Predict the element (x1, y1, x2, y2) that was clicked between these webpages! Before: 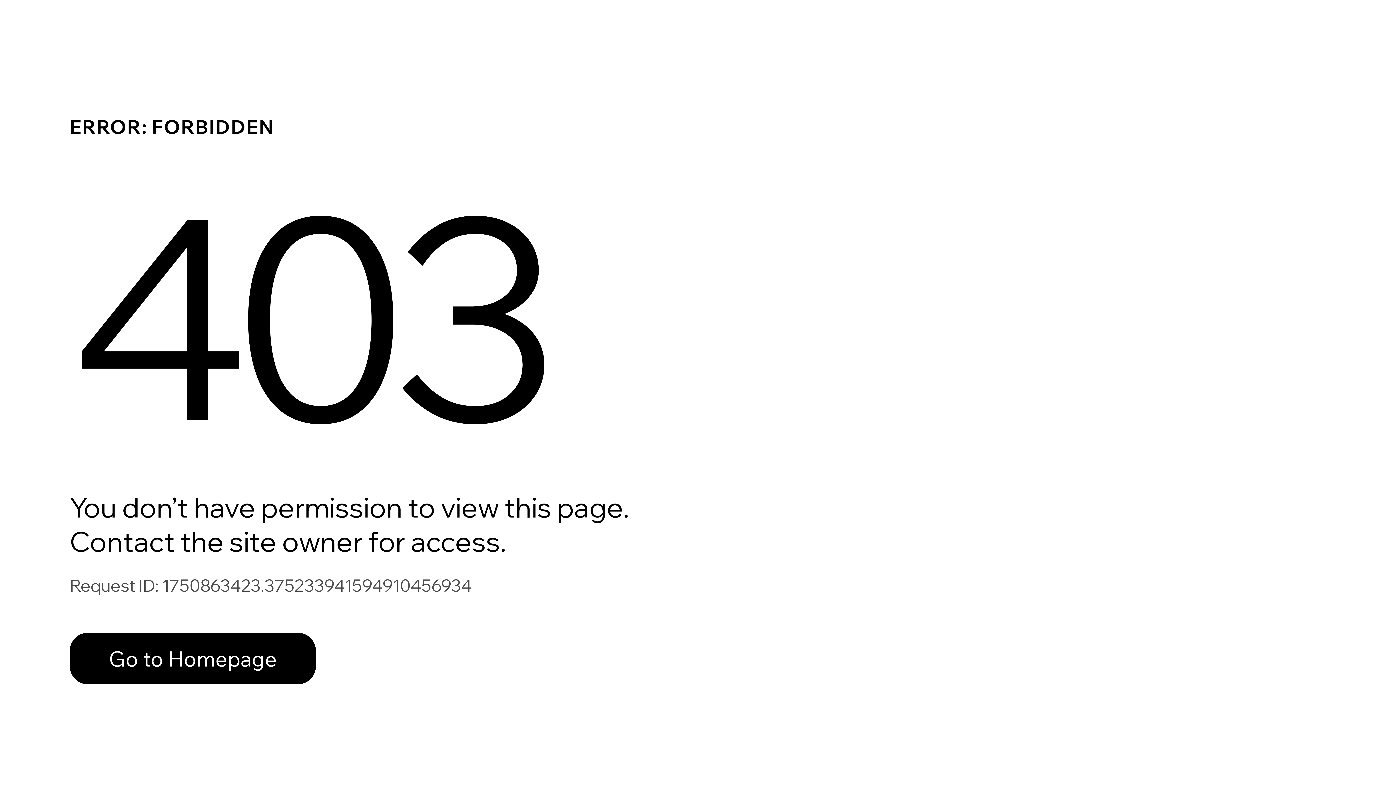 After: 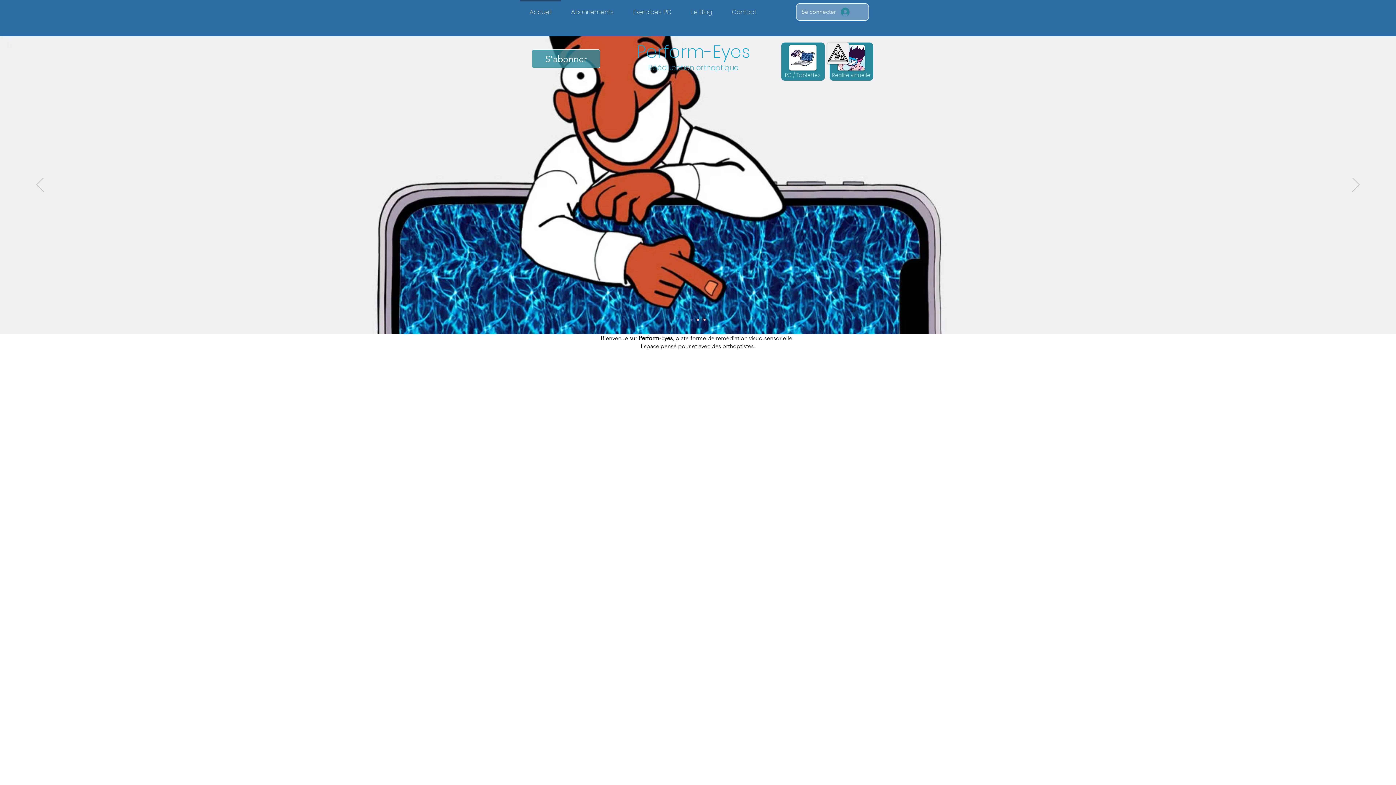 Action: label: Go to Homepage bbox: (69, 633, 316, 684)